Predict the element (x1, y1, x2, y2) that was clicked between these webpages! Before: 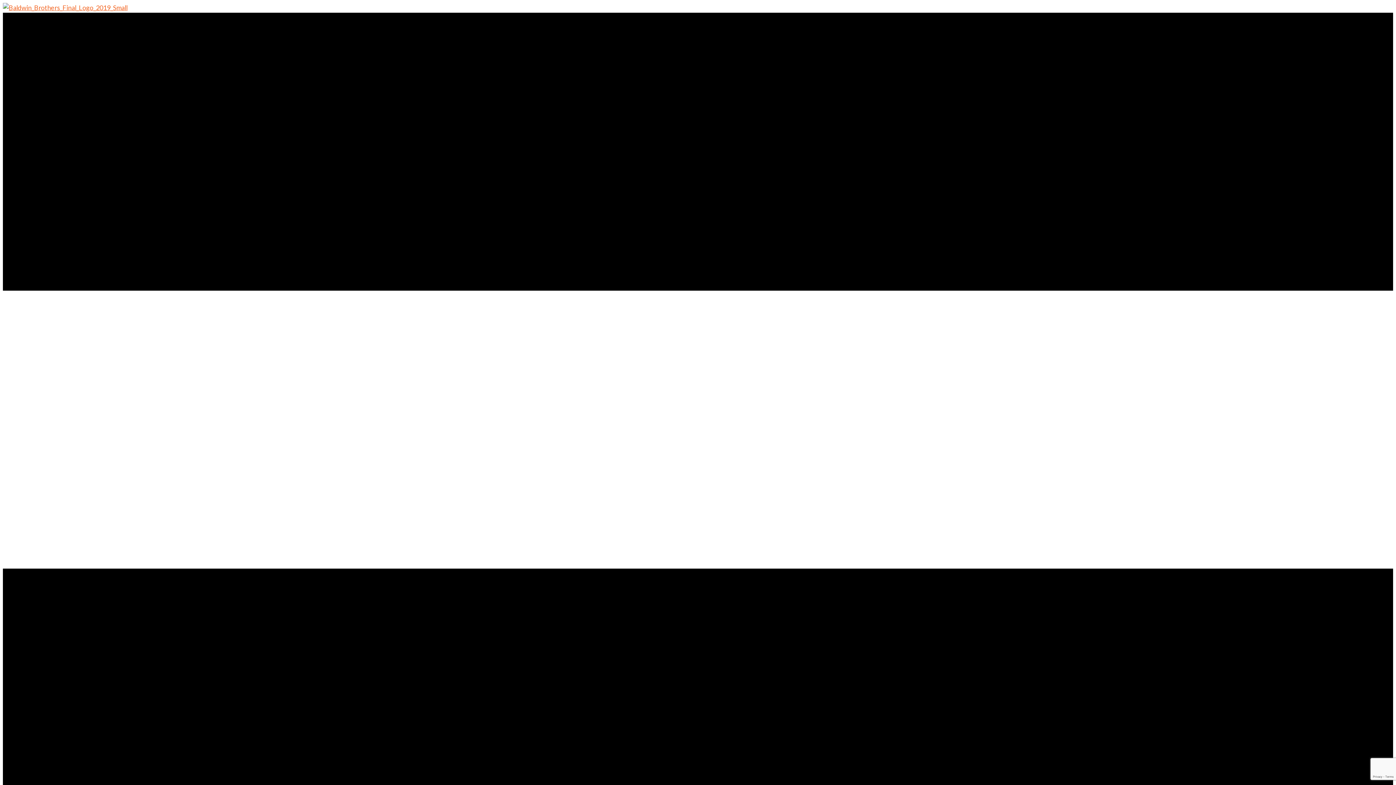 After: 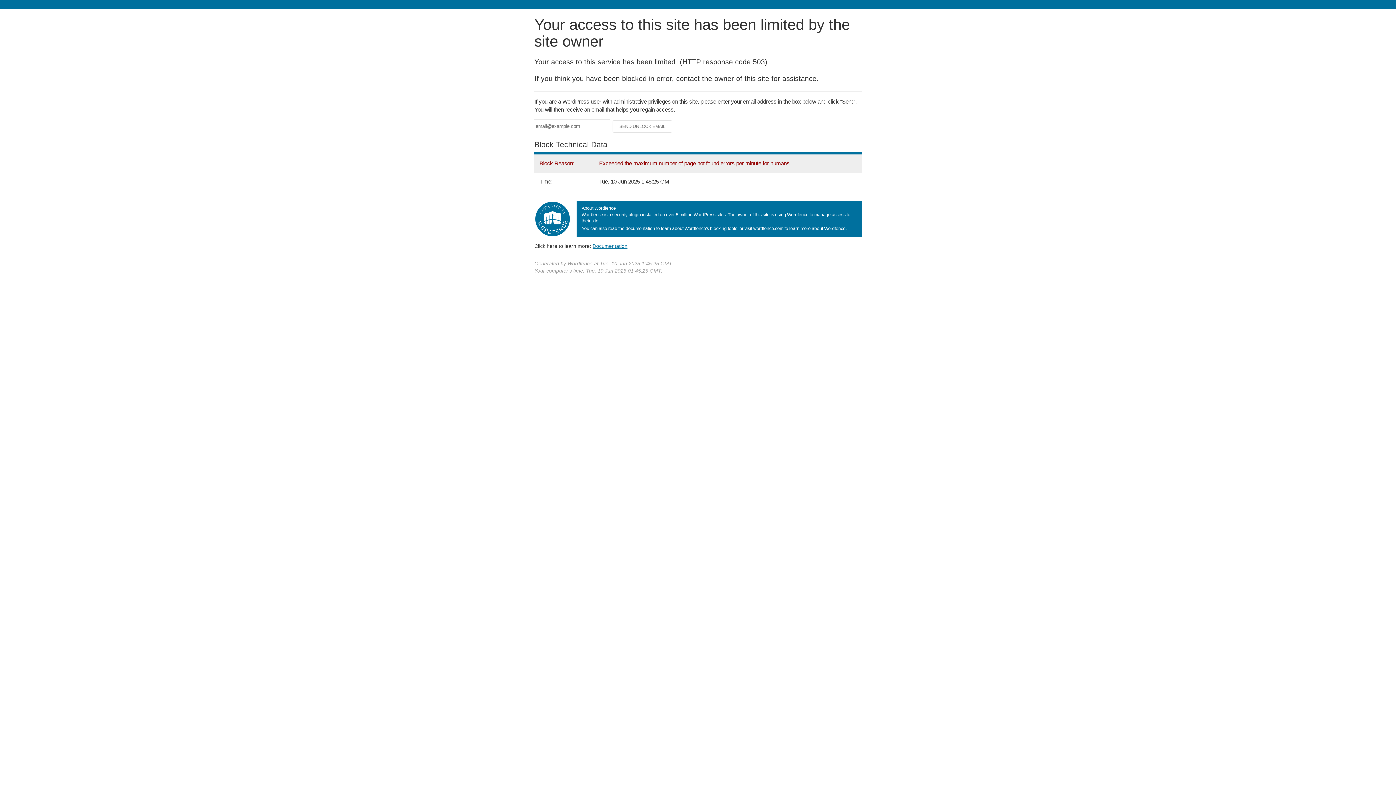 Action: bbox: (2, 3, 127, 11)